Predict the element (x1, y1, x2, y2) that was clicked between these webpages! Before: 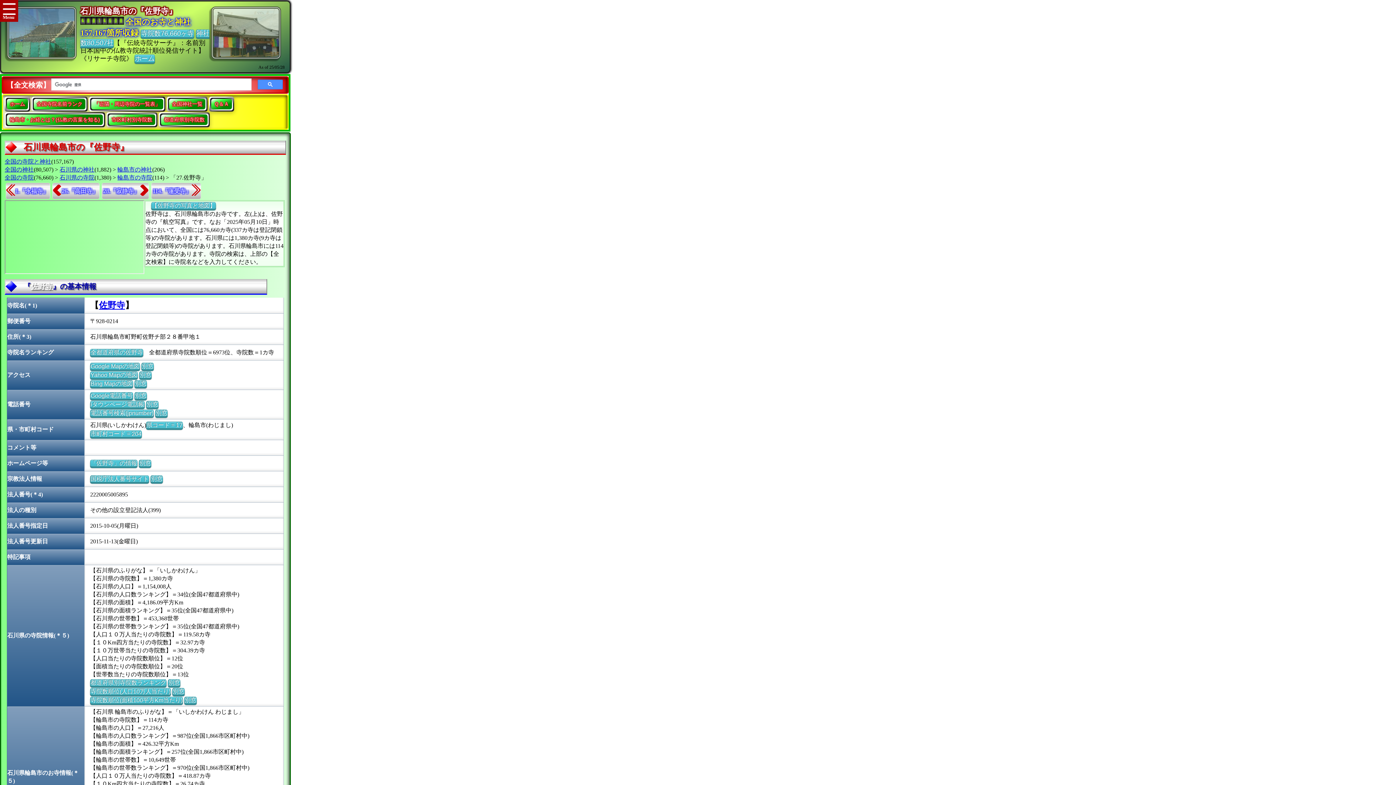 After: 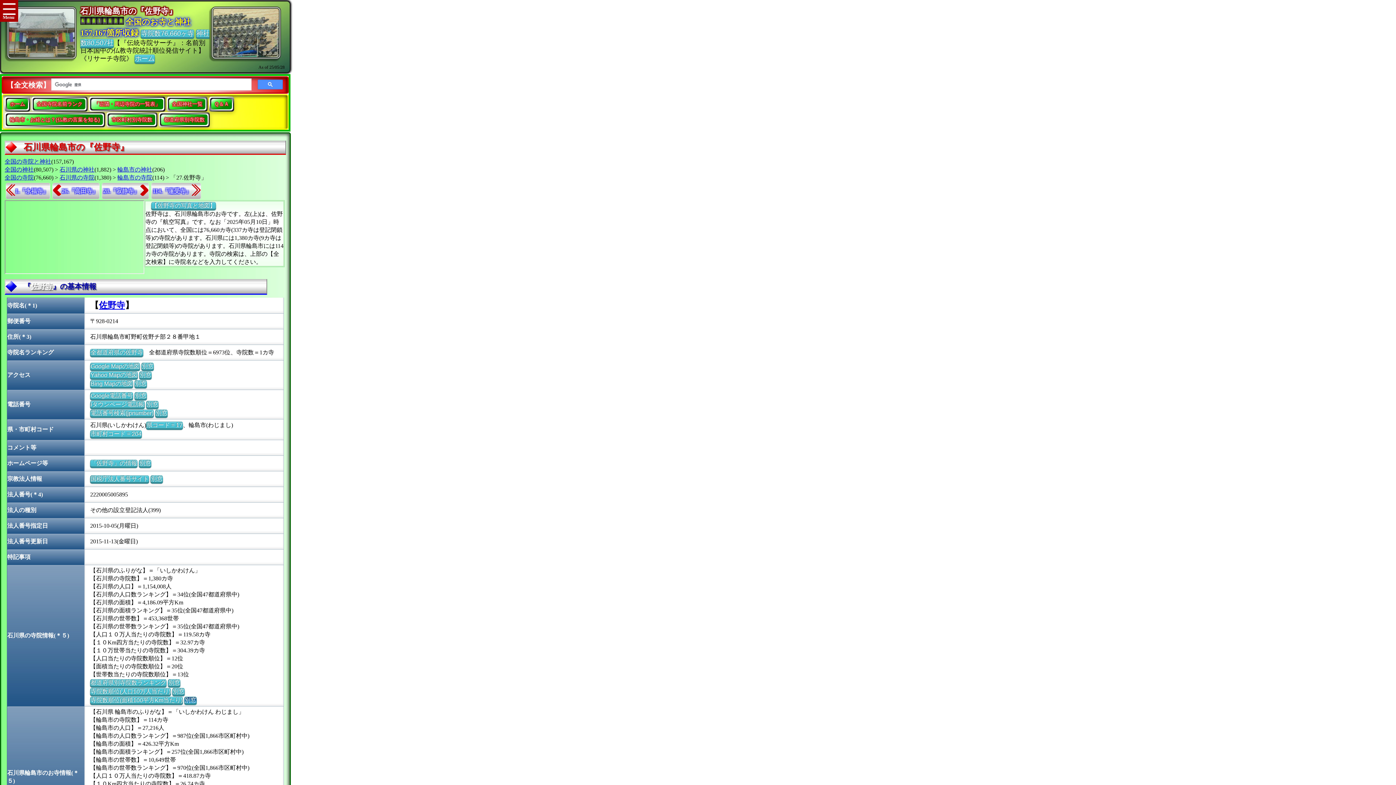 Action: bbox: (184, 697, 196, 704) label: 別窓